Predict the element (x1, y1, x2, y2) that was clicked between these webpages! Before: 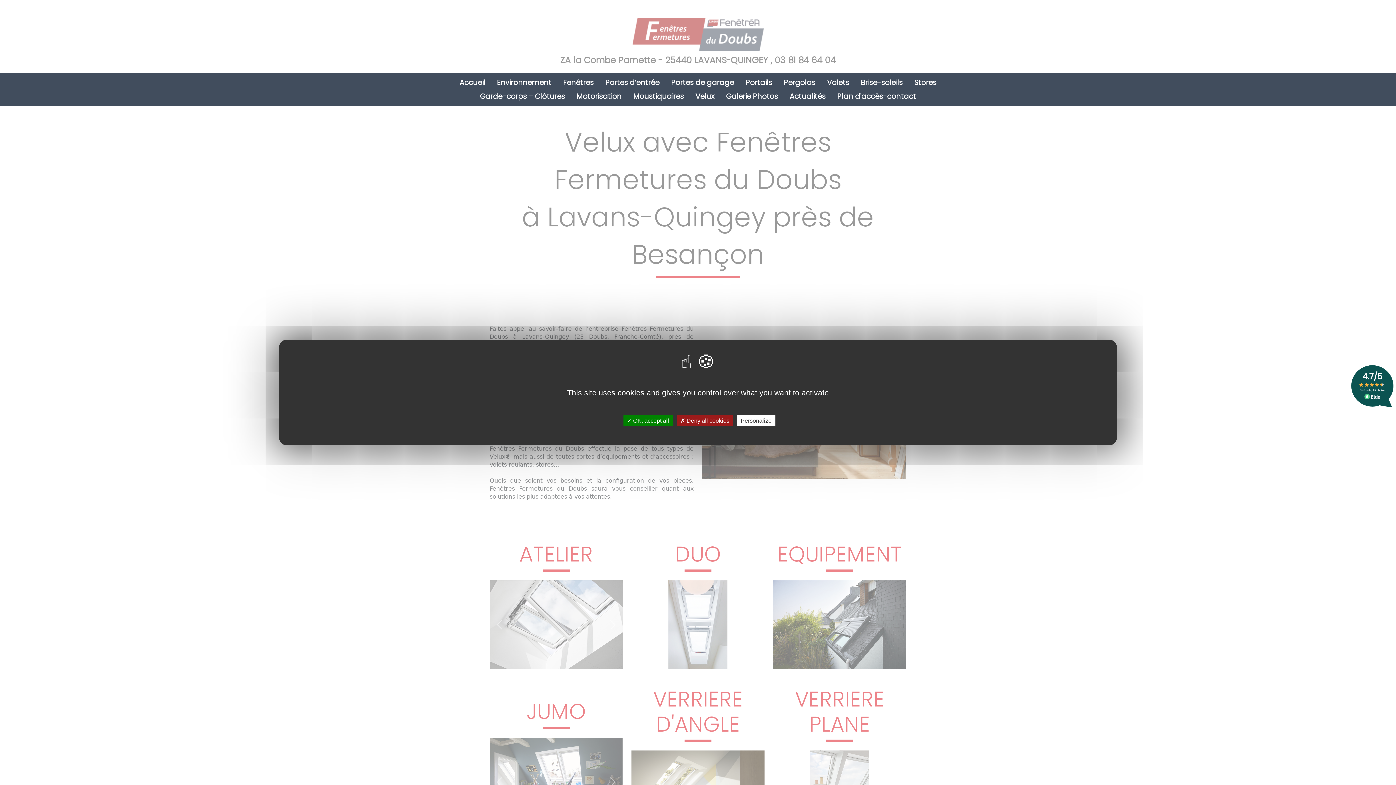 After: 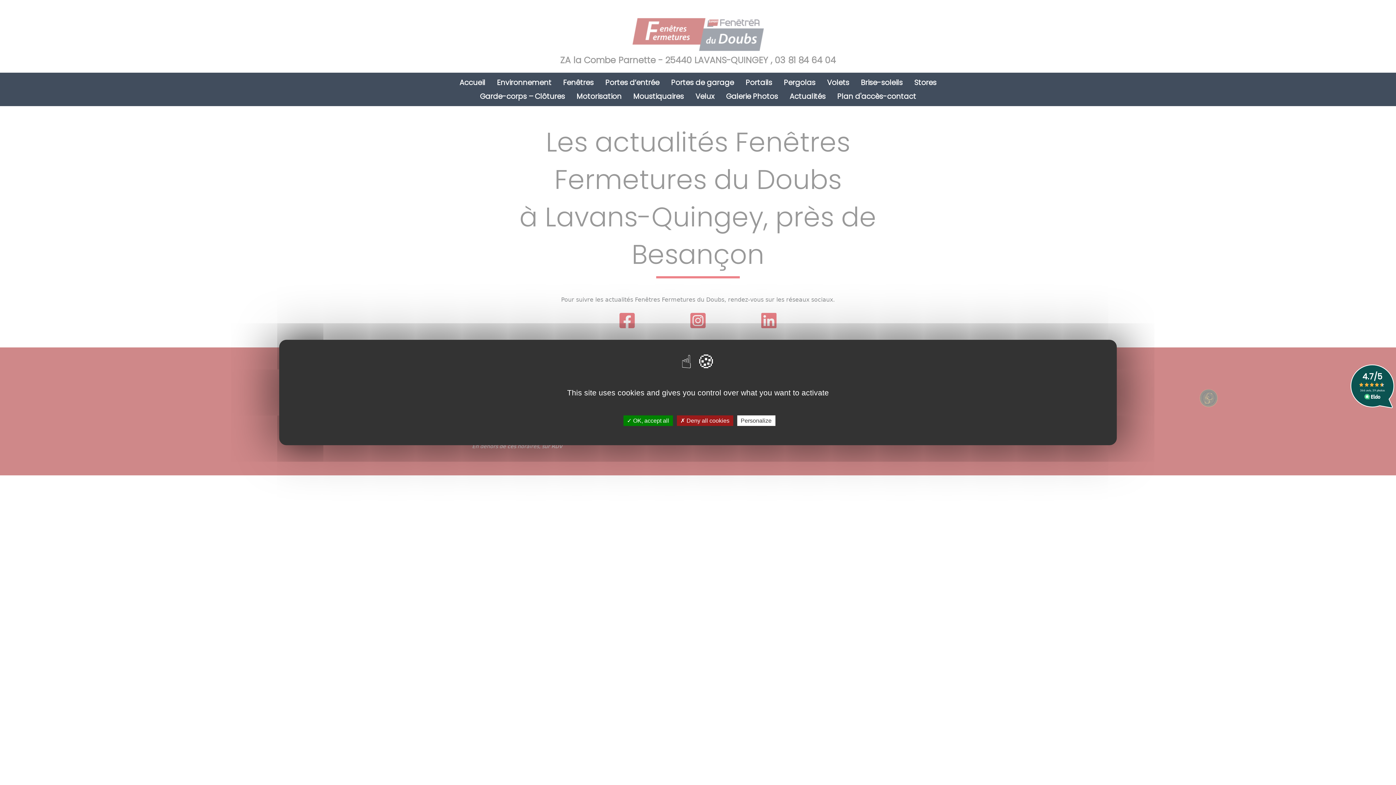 Action: bbox: (784, 89, 831, 103) label: Actualités